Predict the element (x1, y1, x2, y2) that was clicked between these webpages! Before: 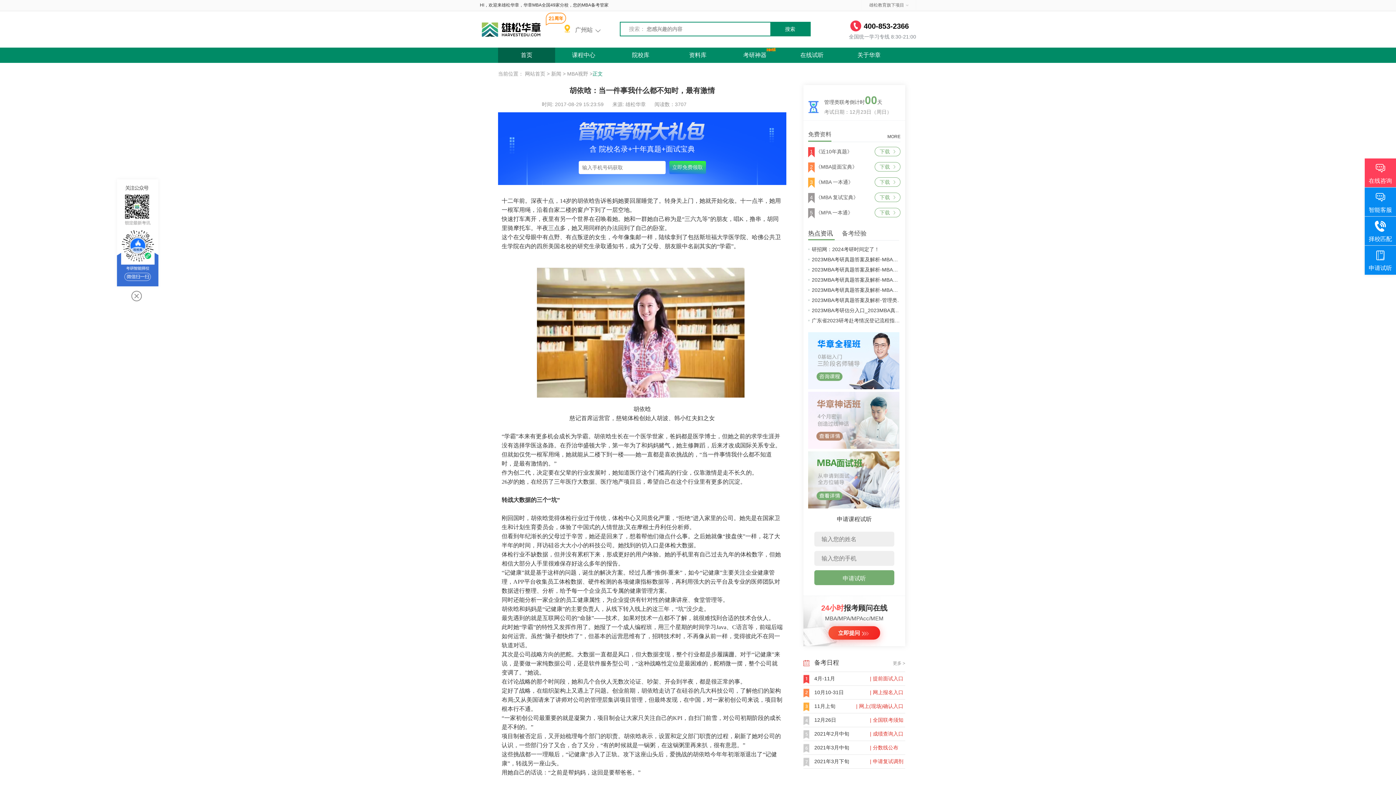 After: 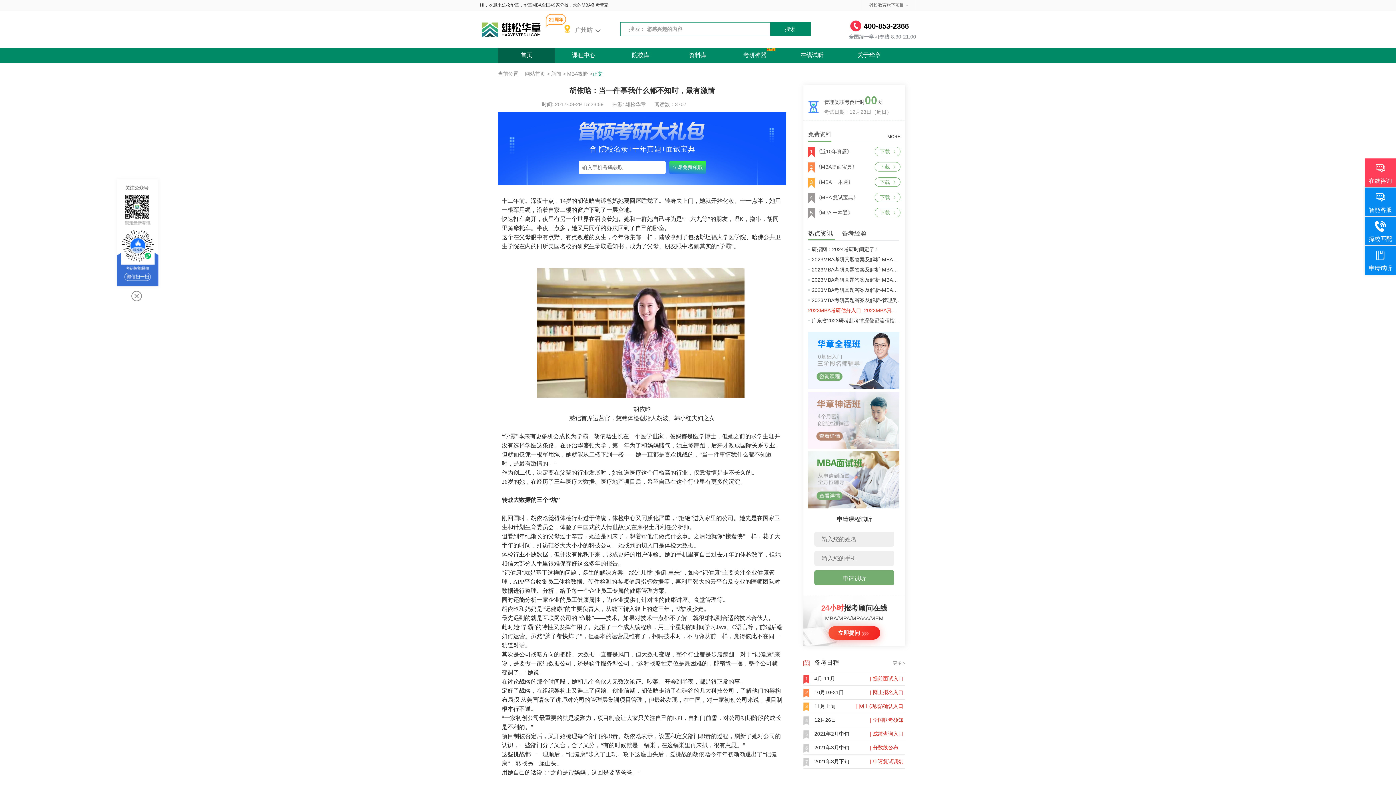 Action: label: 2023MBA考研估分入口_2023MBA真题及答案解析！ bbox: (812, 307, 931, 313)